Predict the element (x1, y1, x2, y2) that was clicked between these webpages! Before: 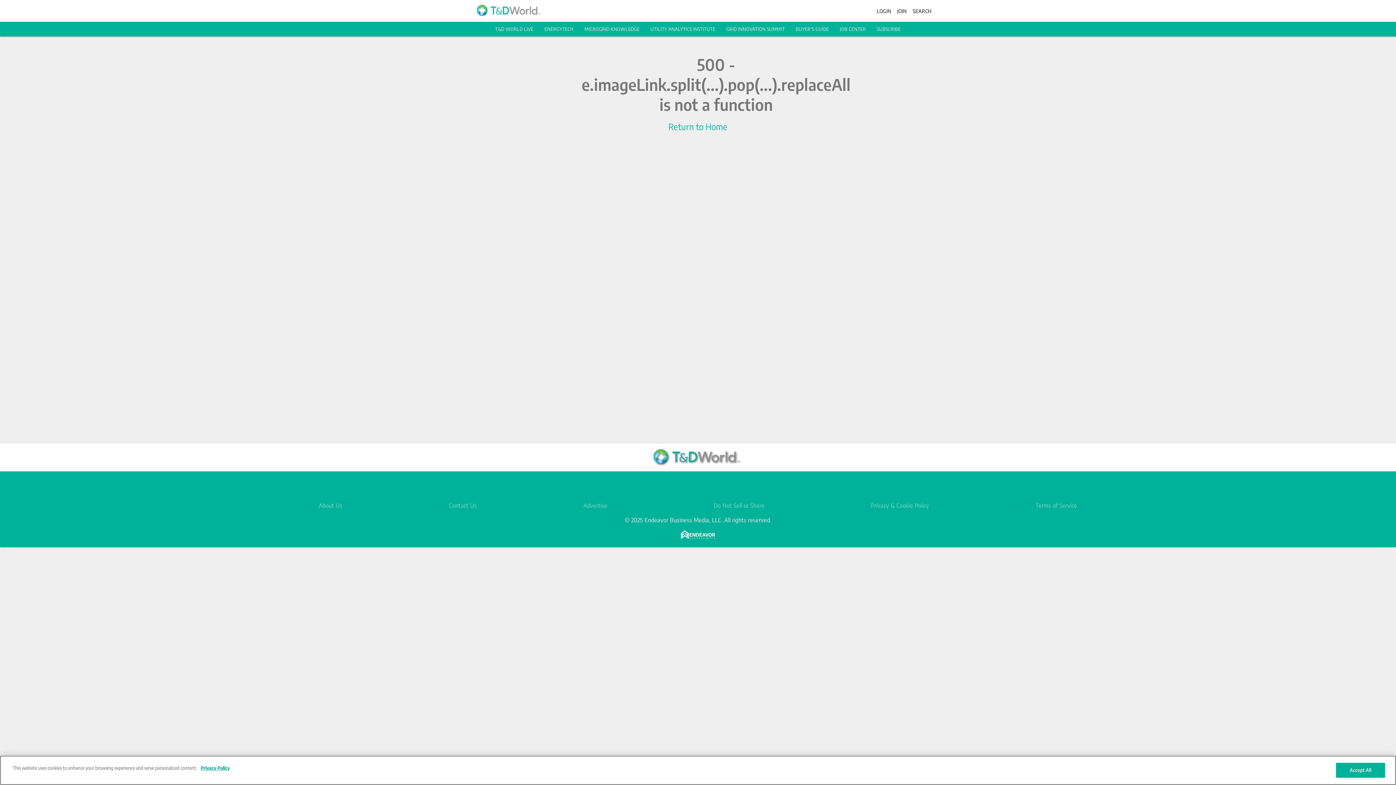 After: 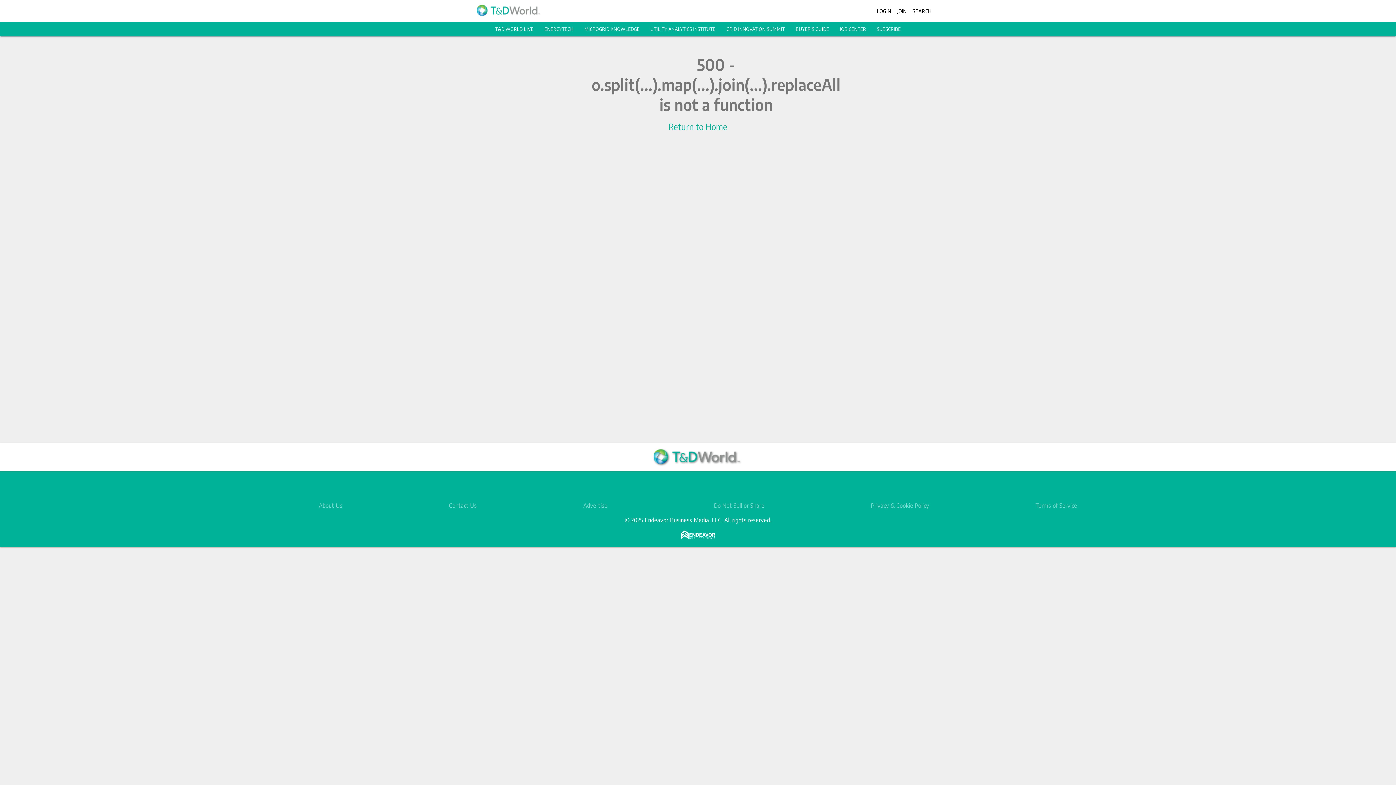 Action: label: JOIN bbox: (897, 7, 907, 14)